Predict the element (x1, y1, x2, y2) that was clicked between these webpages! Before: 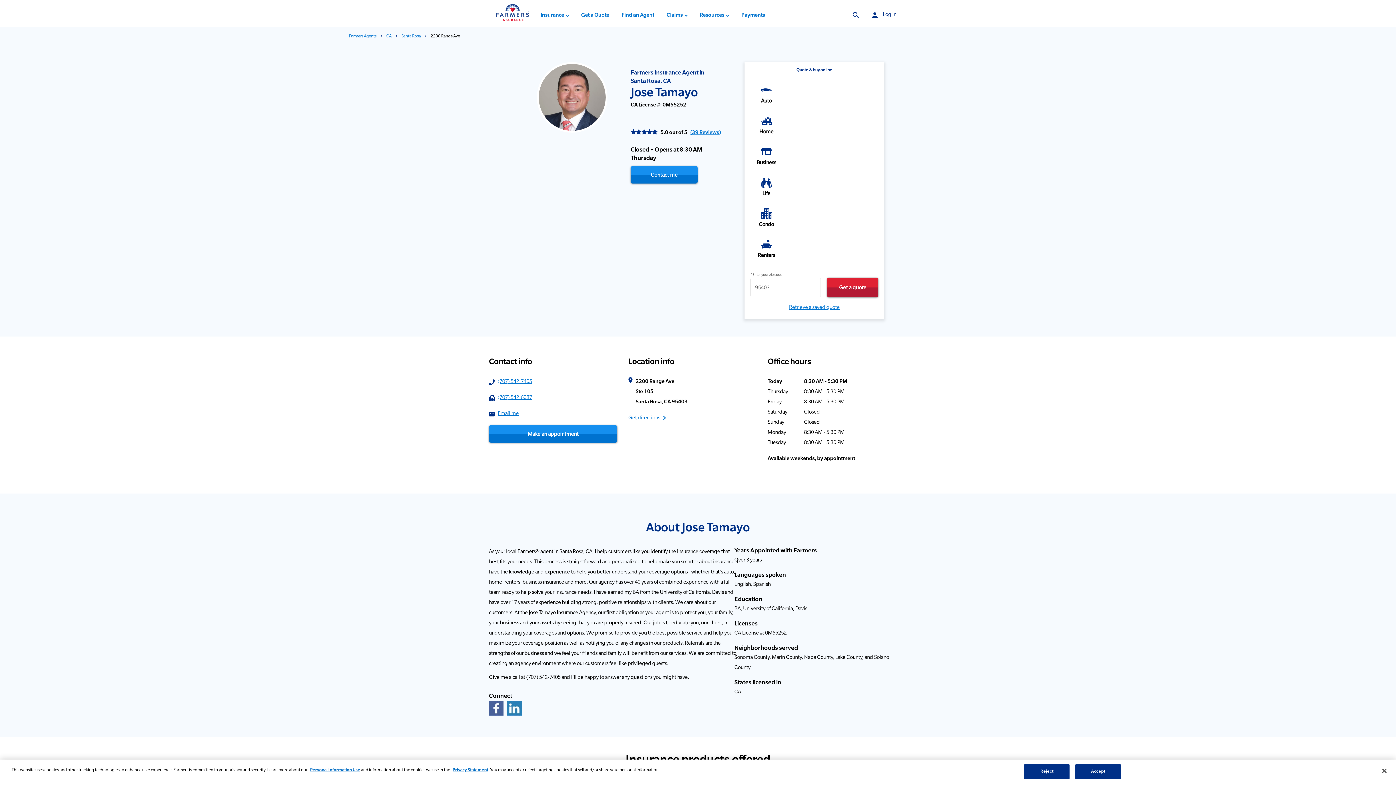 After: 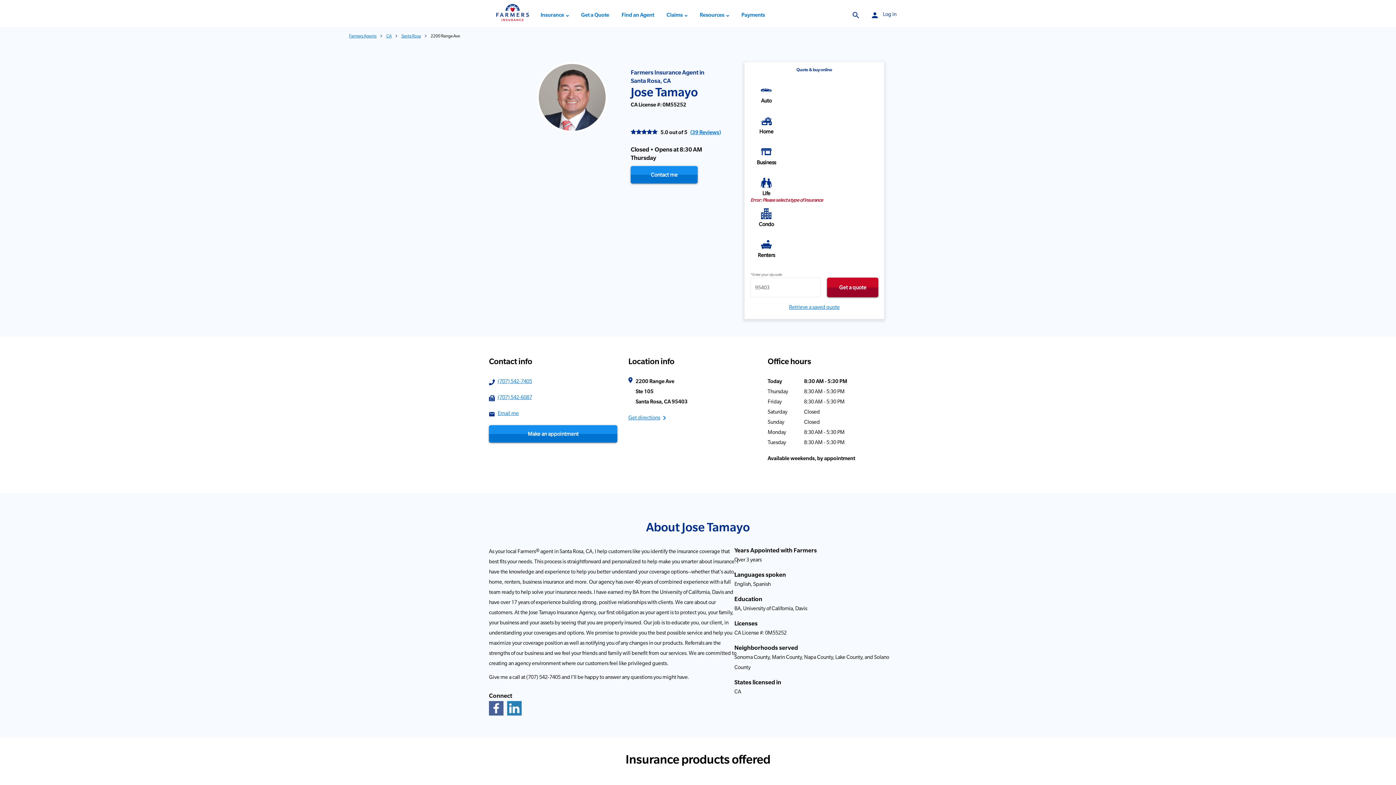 Action: bbox: (827, 277, 878, 297) label: Get a quote